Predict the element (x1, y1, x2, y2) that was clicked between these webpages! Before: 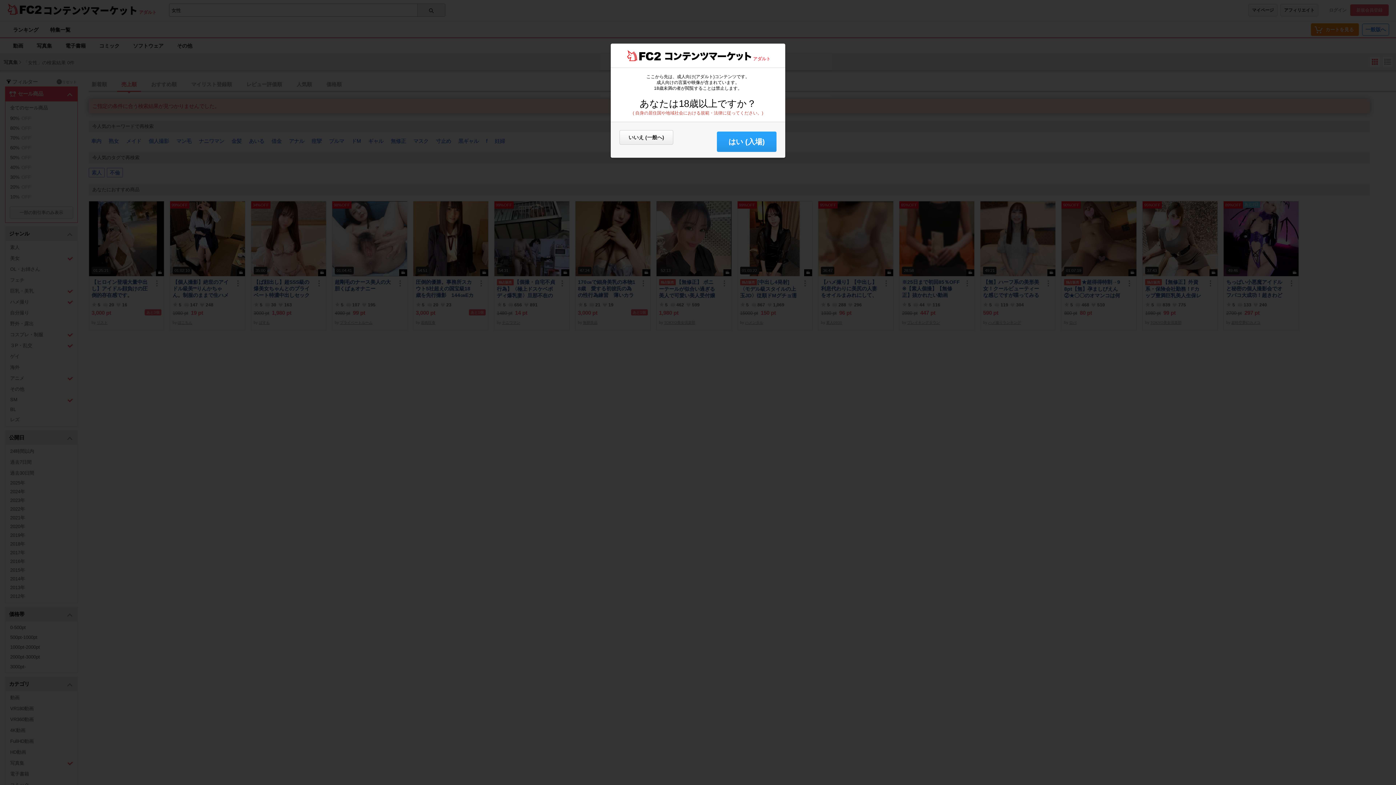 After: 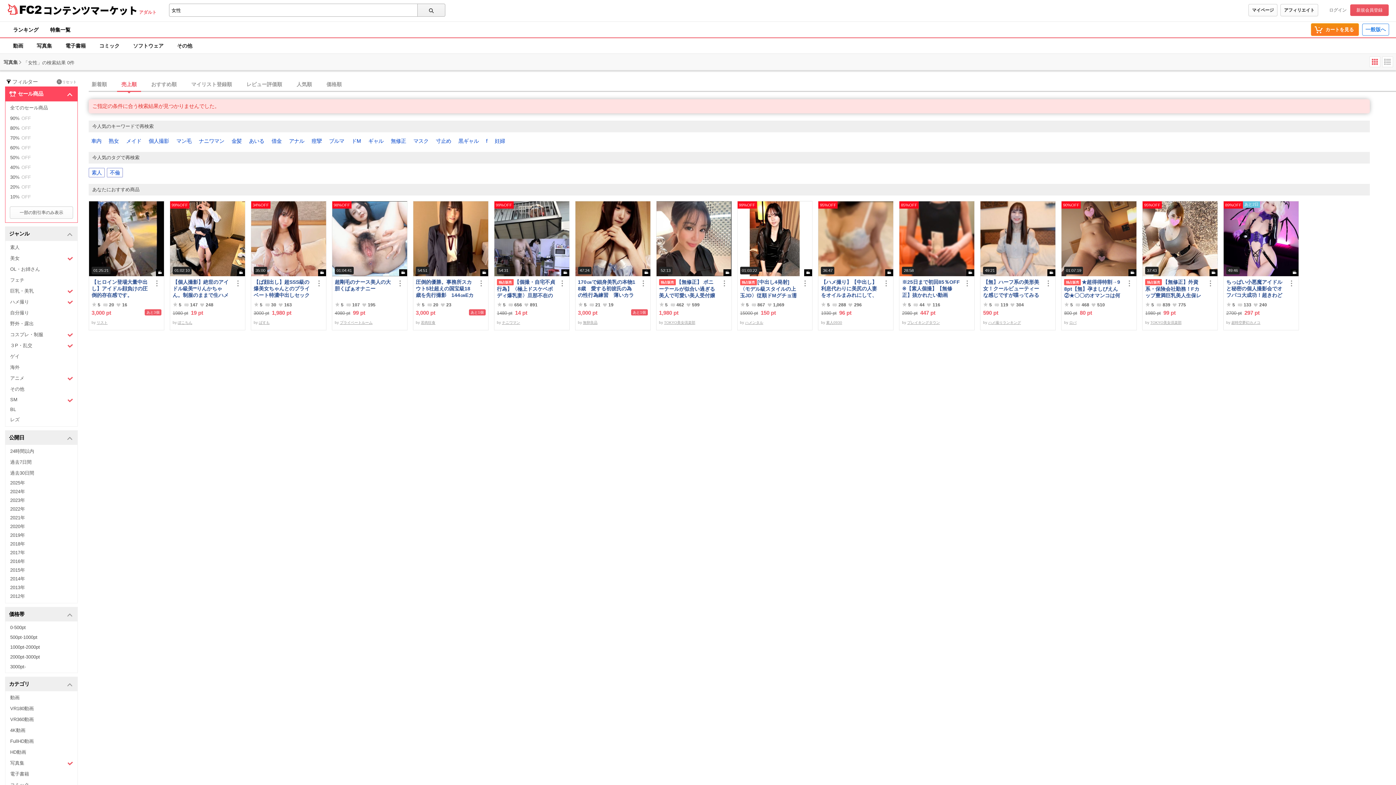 Action: label: はい (入場) bbox: (717, 131, 776, 152)